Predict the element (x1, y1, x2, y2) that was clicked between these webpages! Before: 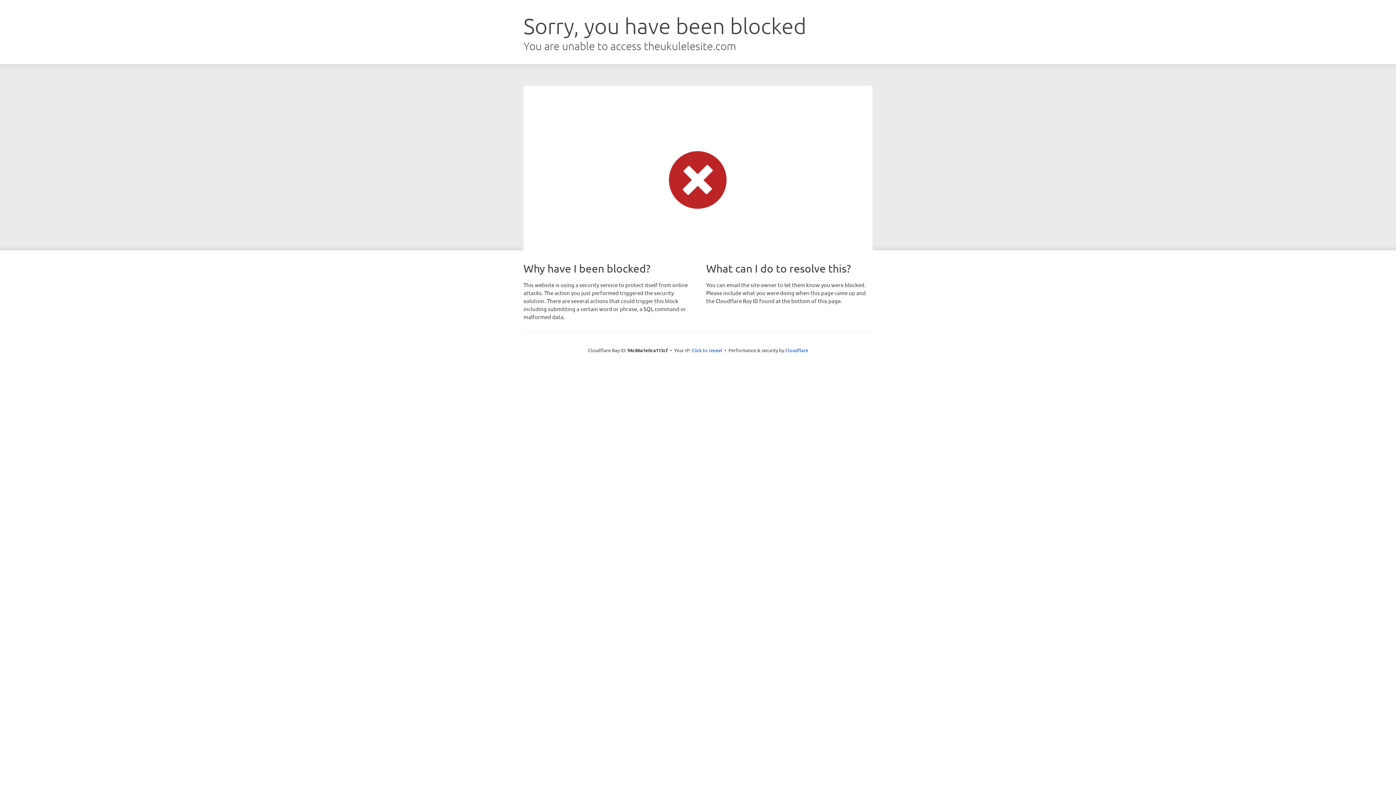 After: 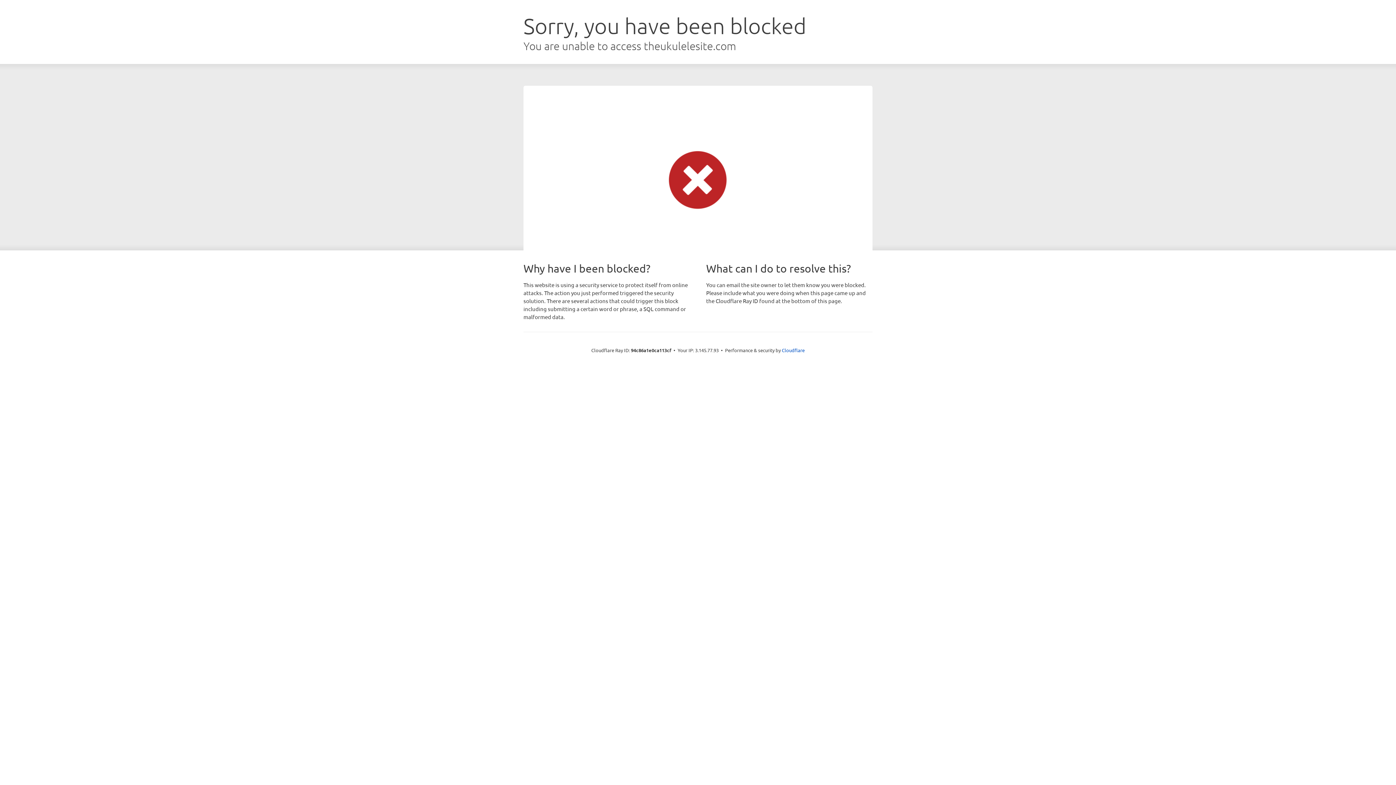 Action: bbox: (691, 346, 722, 353) label: Click to reveal